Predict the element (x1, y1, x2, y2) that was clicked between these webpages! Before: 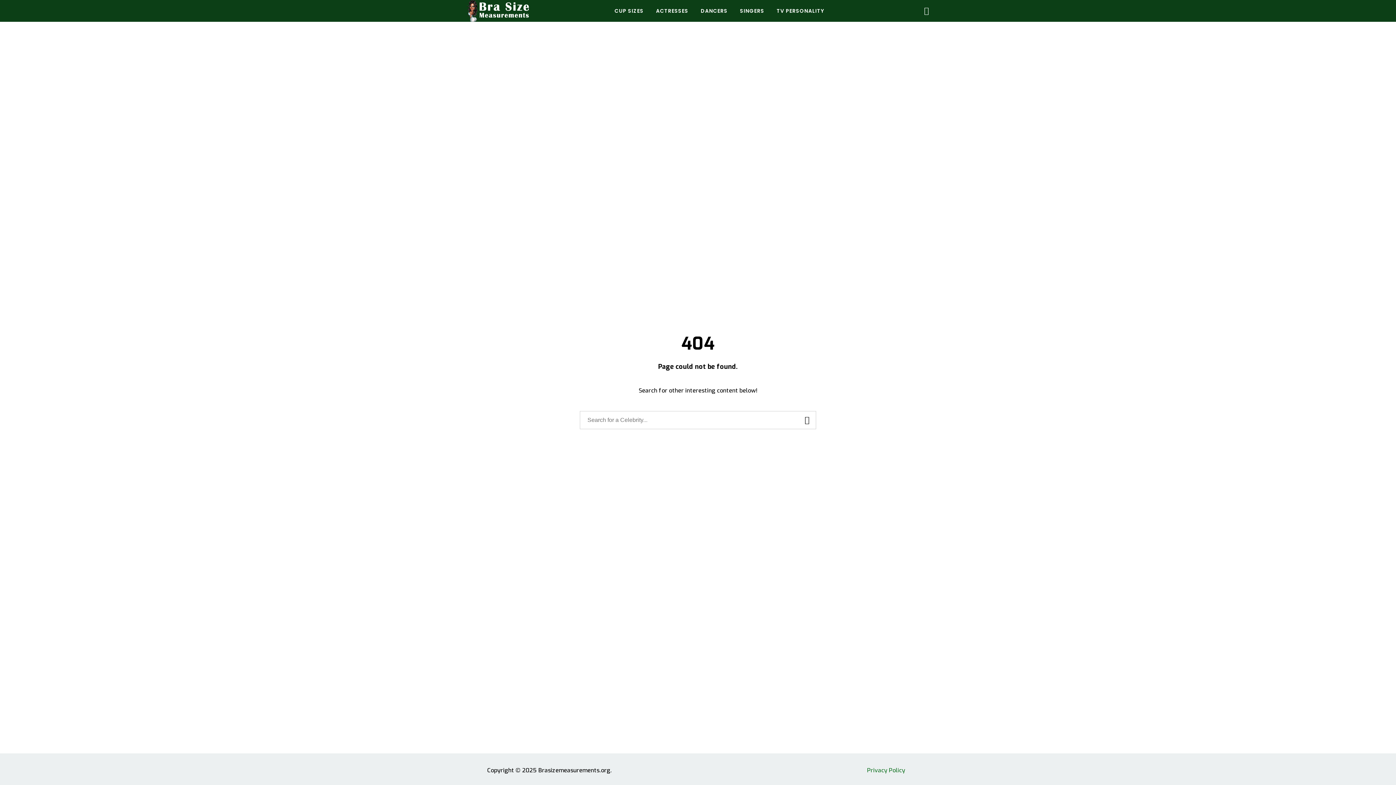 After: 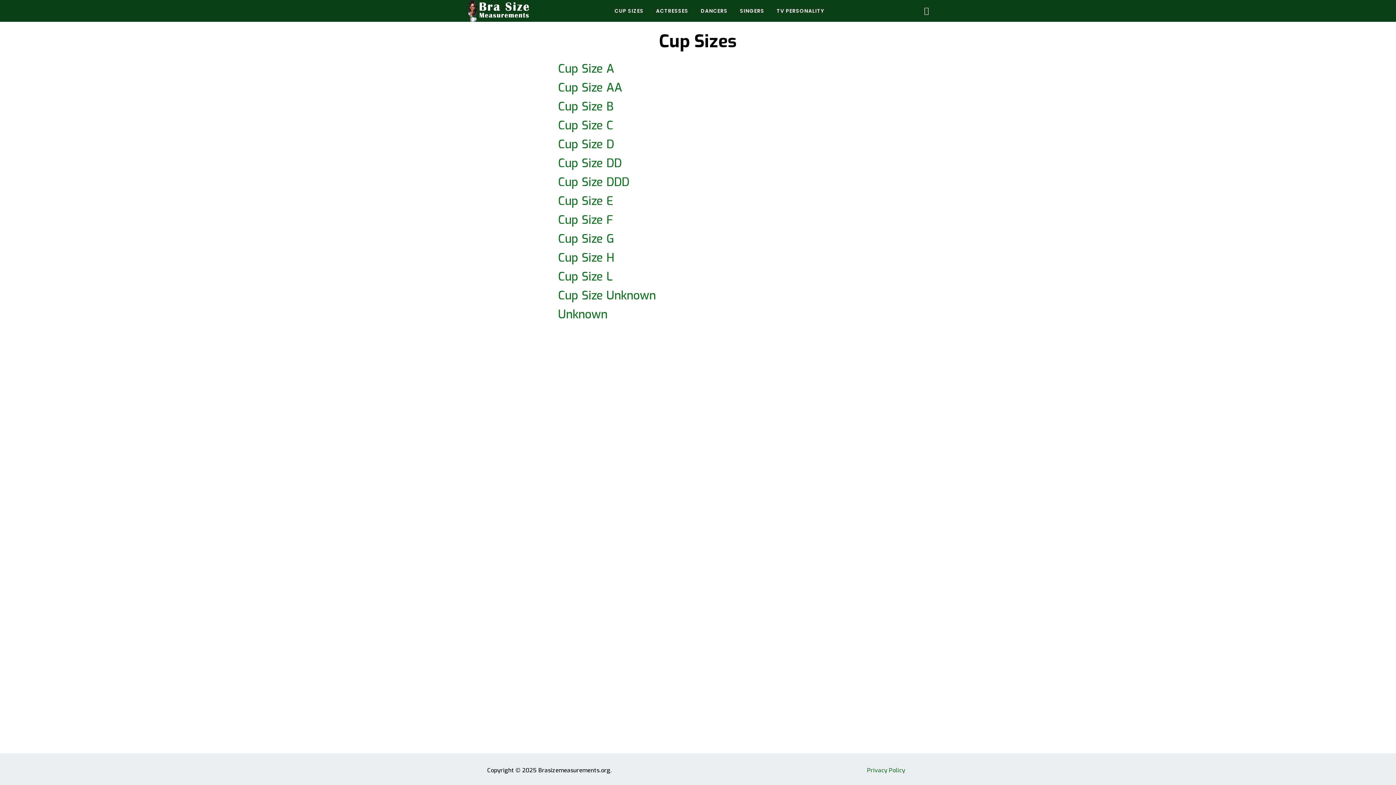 Action: bbox: (614, 0, 643, 21) label: CUP SIZES